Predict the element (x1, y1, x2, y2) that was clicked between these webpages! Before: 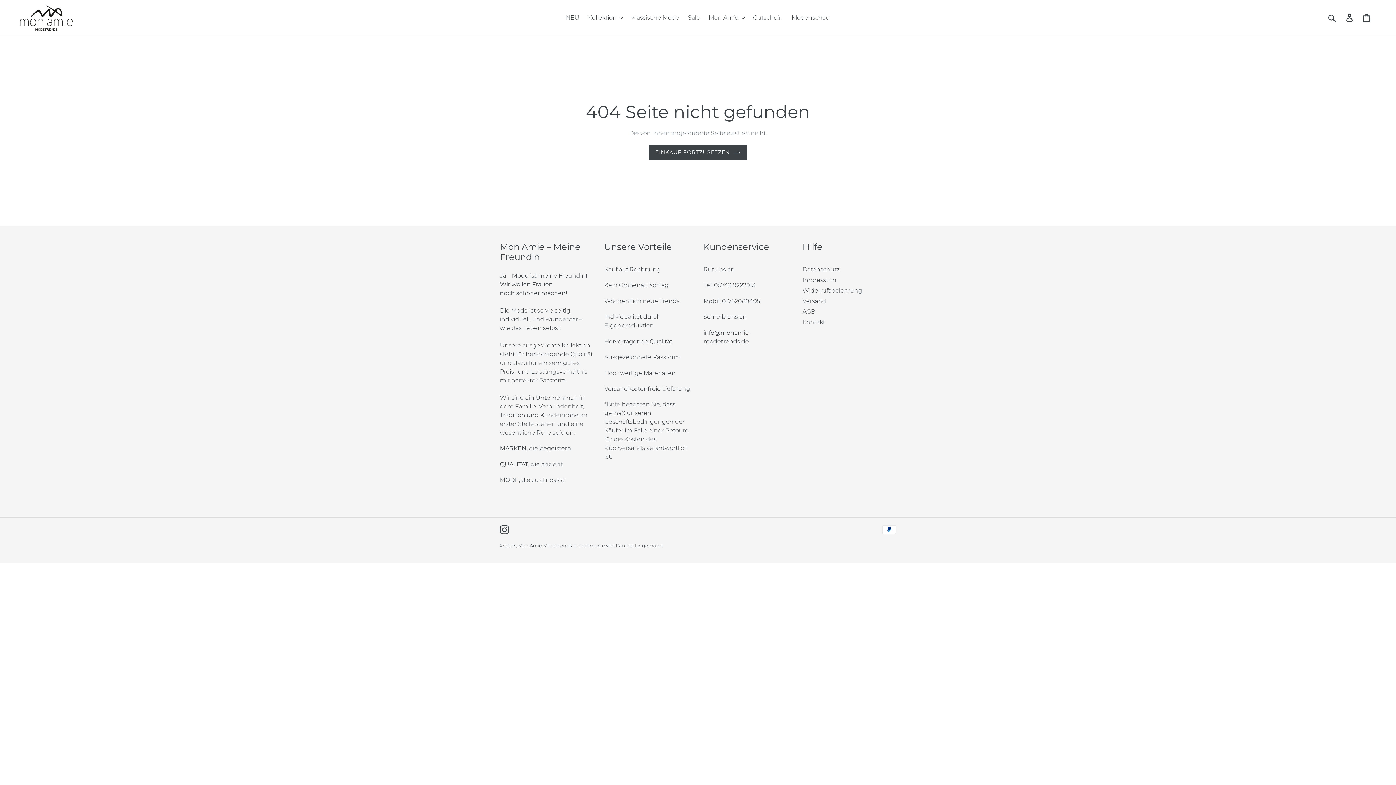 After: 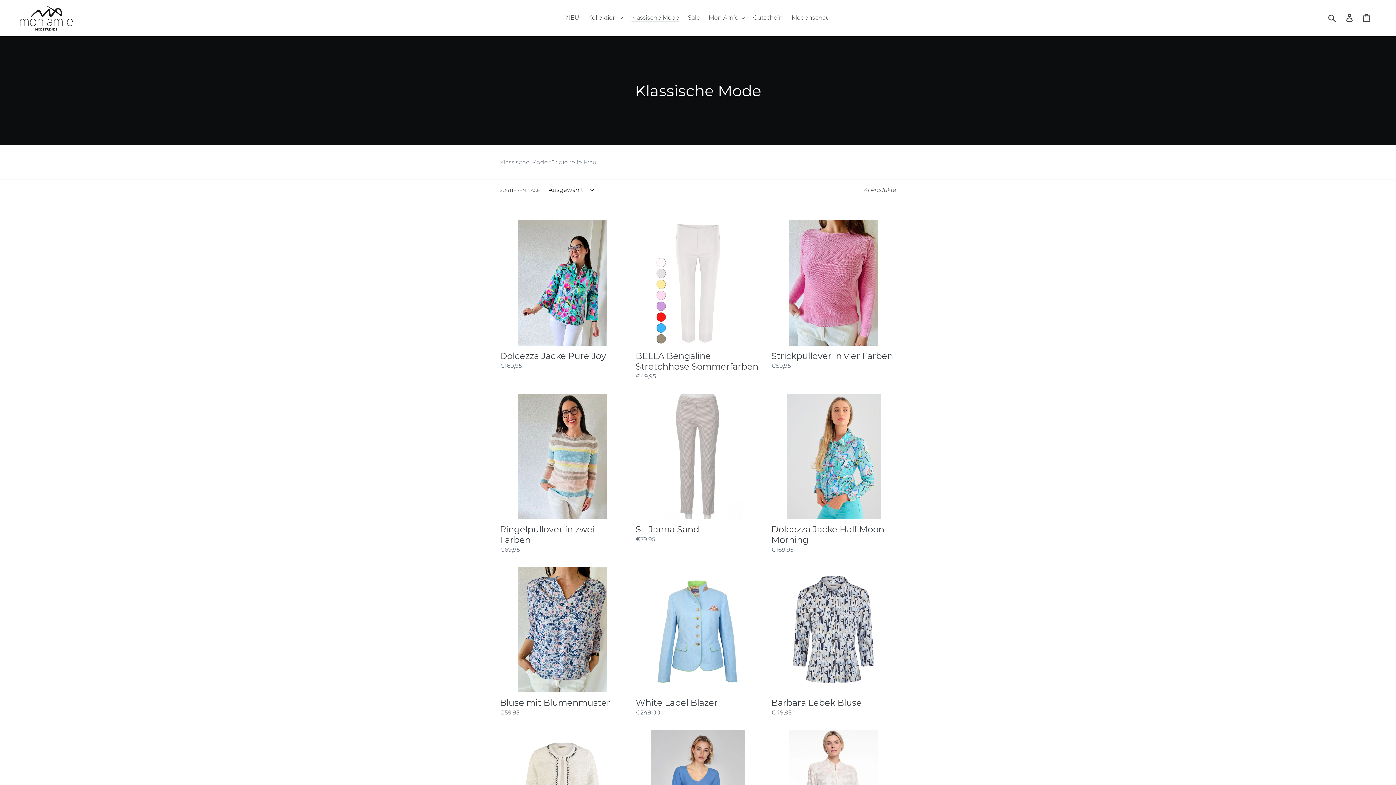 Action: label: Klassische Mode bbox: (627, 12, 683, 23)